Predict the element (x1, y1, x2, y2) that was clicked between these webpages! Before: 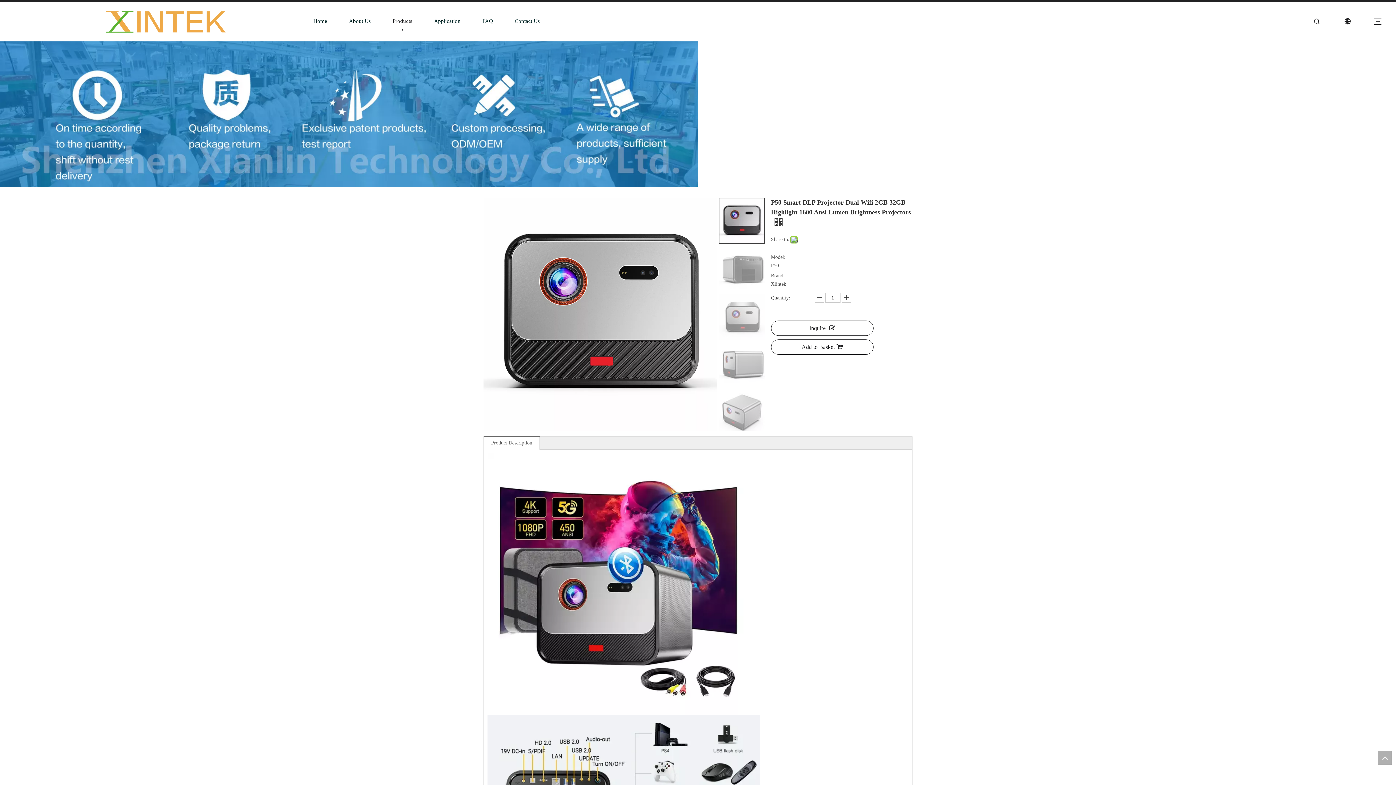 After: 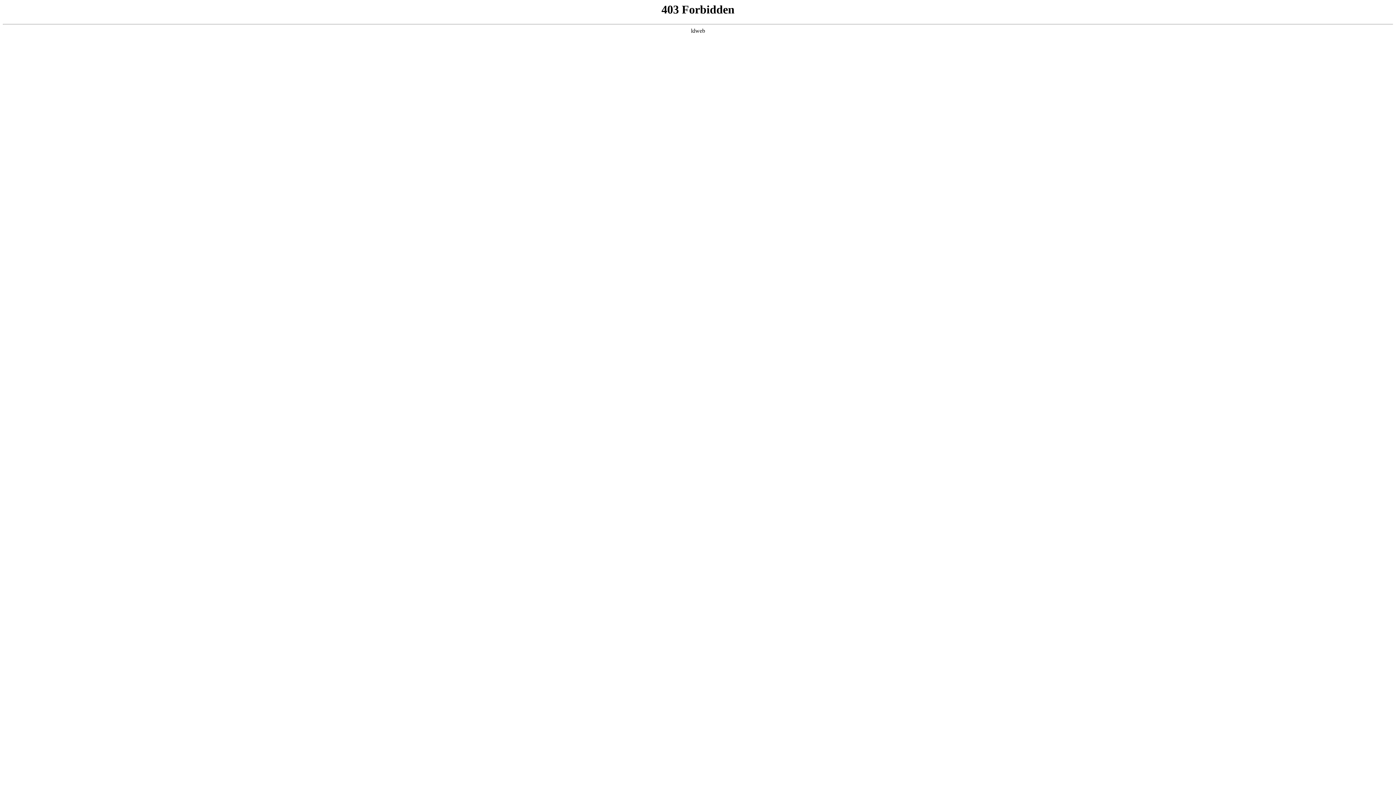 Action: label: Inquire bbox: (771, 320, 873, 336)